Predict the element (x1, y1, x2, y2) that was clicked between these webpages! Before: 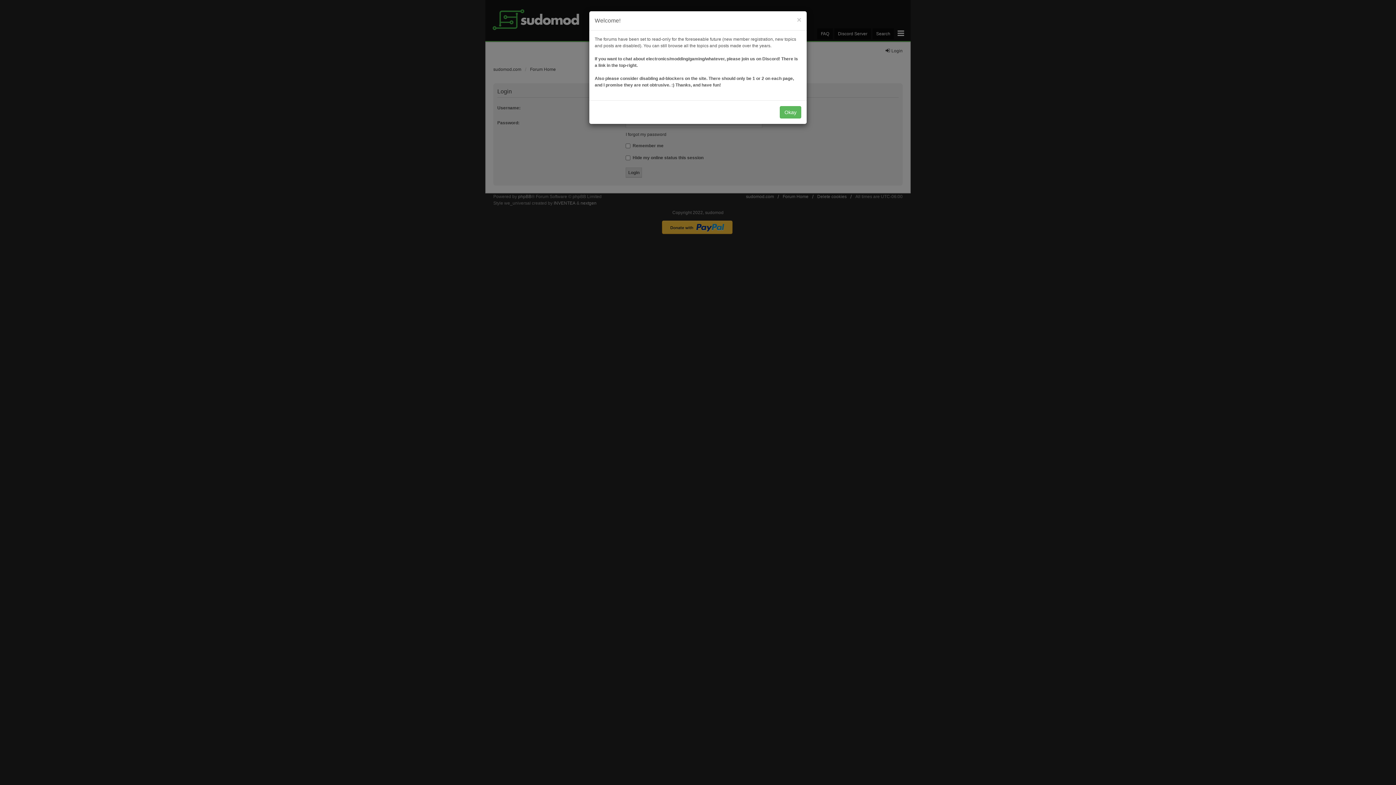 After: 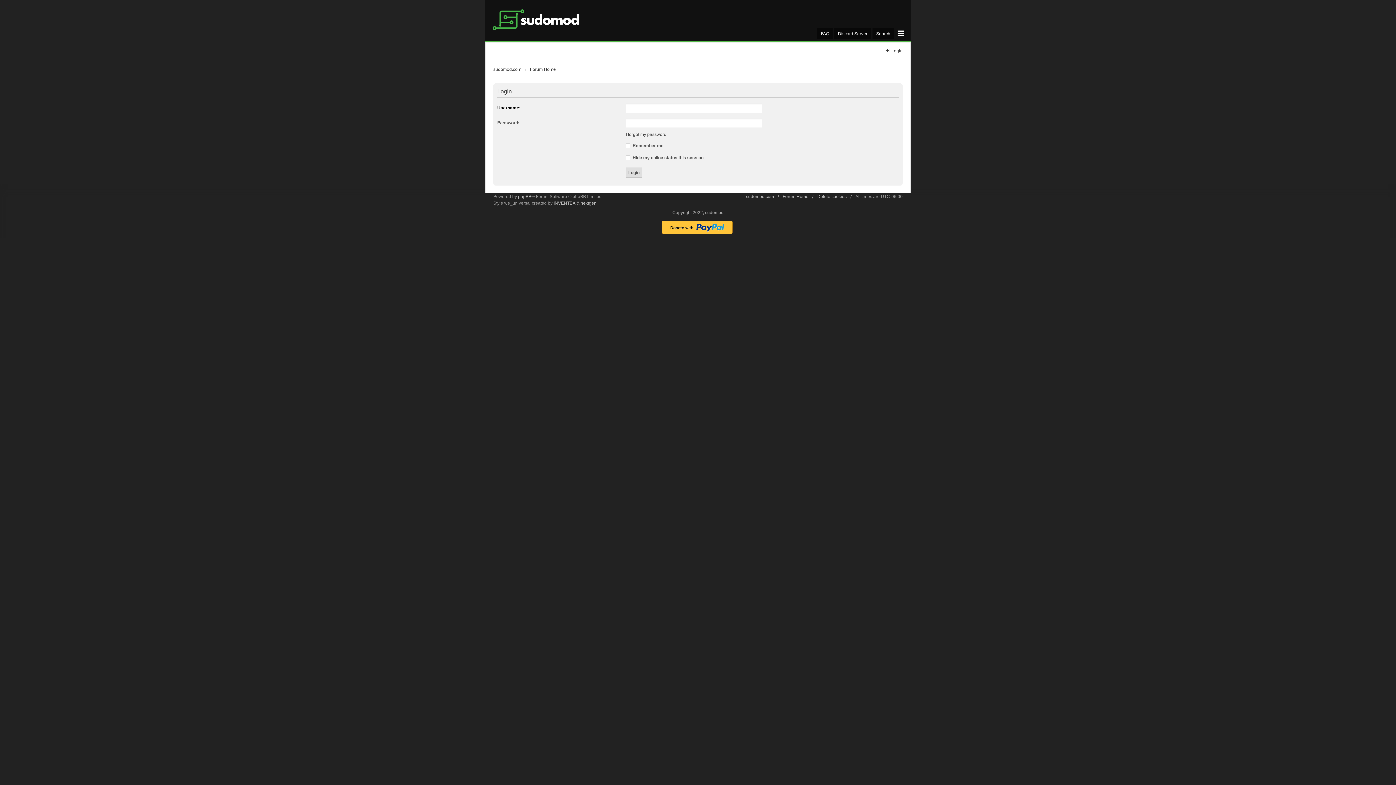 Action: bbox: (780, 106, 801, 118) label: Okay